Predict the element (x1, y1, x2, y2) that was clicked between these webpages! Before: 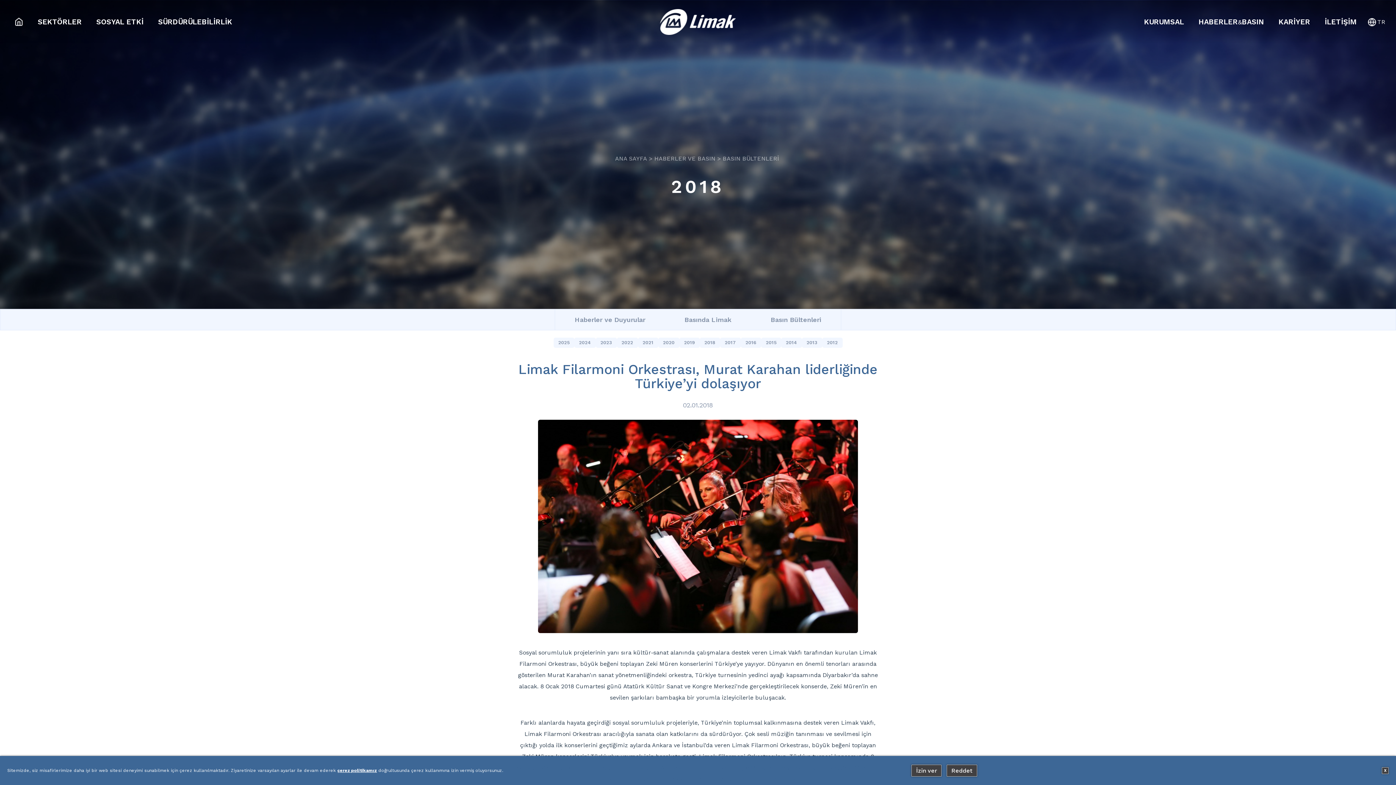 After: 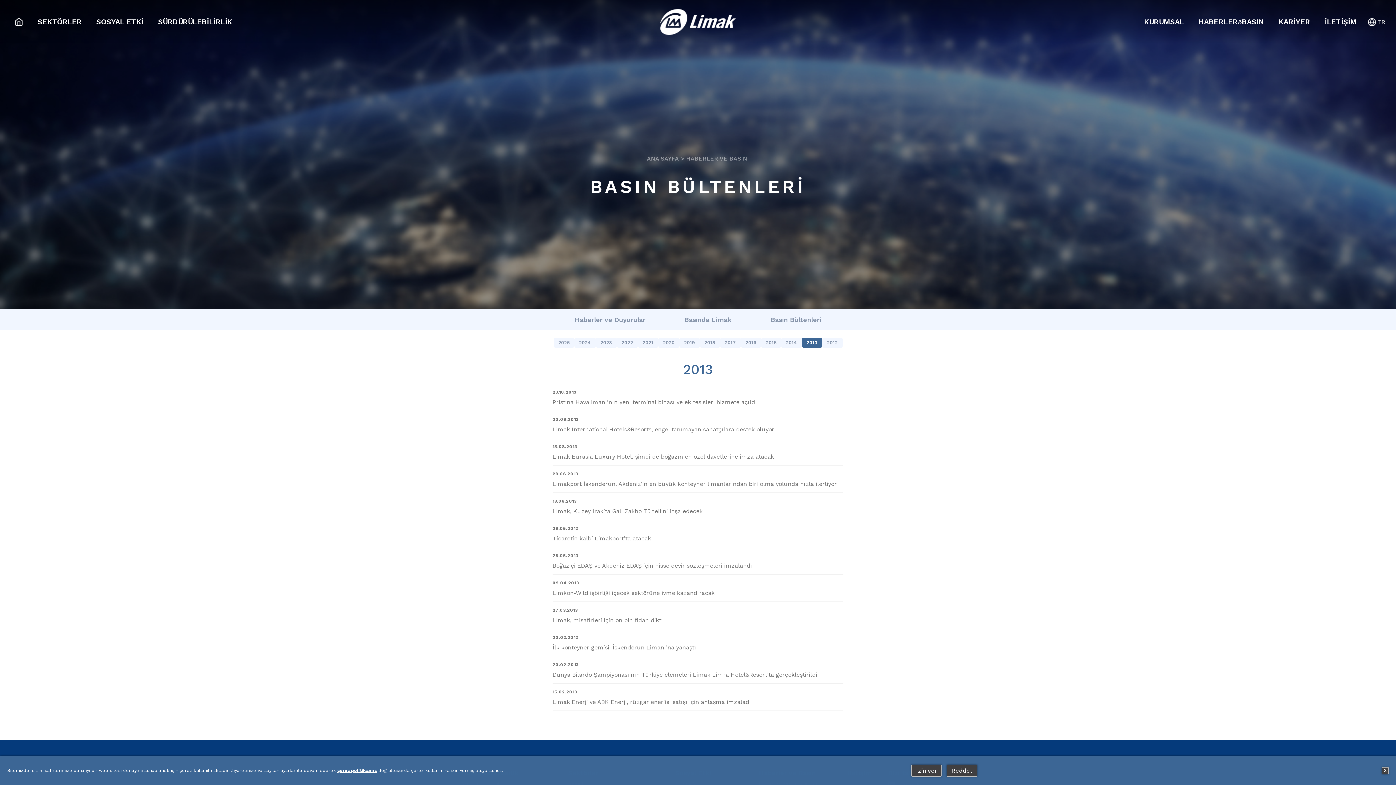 Action: bbox: (802, 337, 822, 347) label: 2013